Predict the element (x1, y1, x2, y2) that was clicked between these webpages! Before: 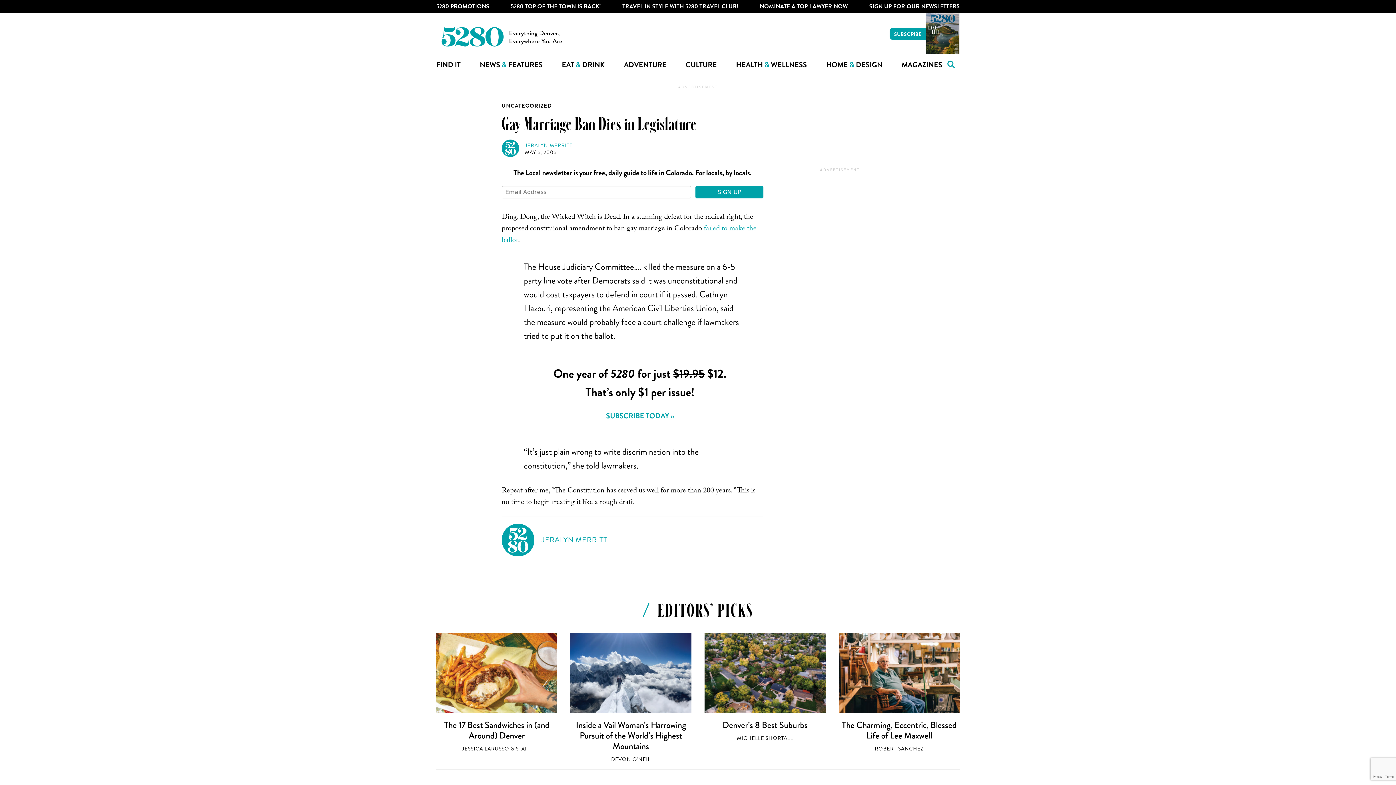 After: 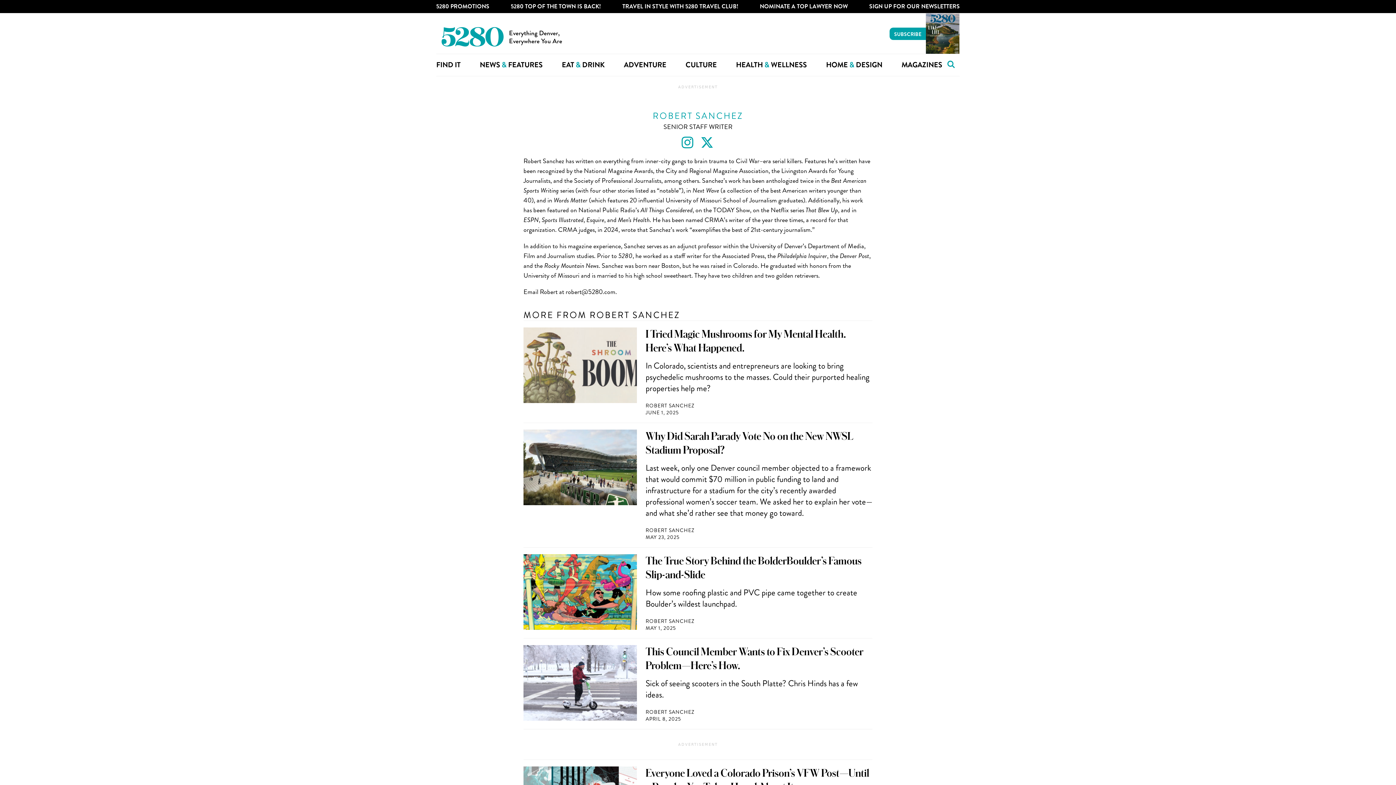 Action: label: ROBERT SANCHEZ bbox: (875, 745, 923, 752)